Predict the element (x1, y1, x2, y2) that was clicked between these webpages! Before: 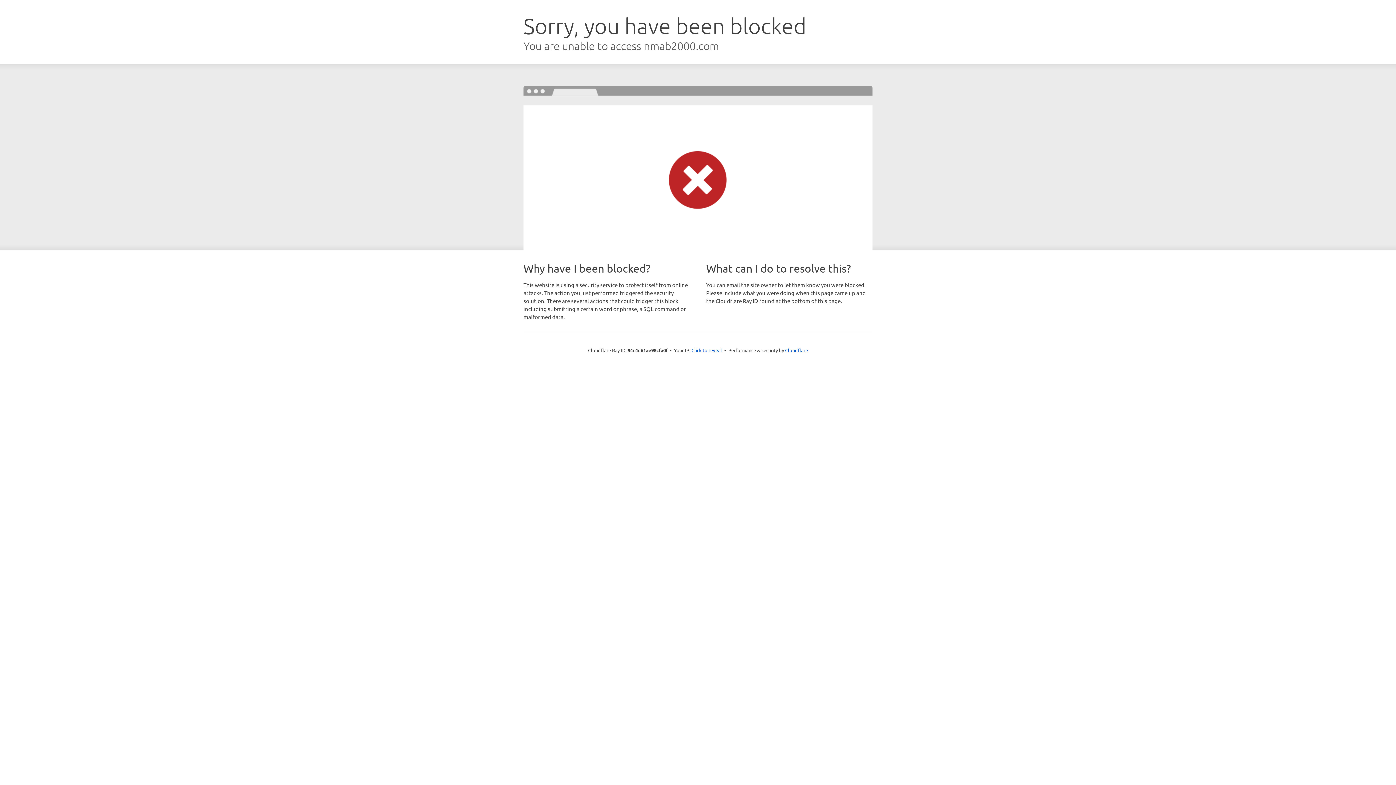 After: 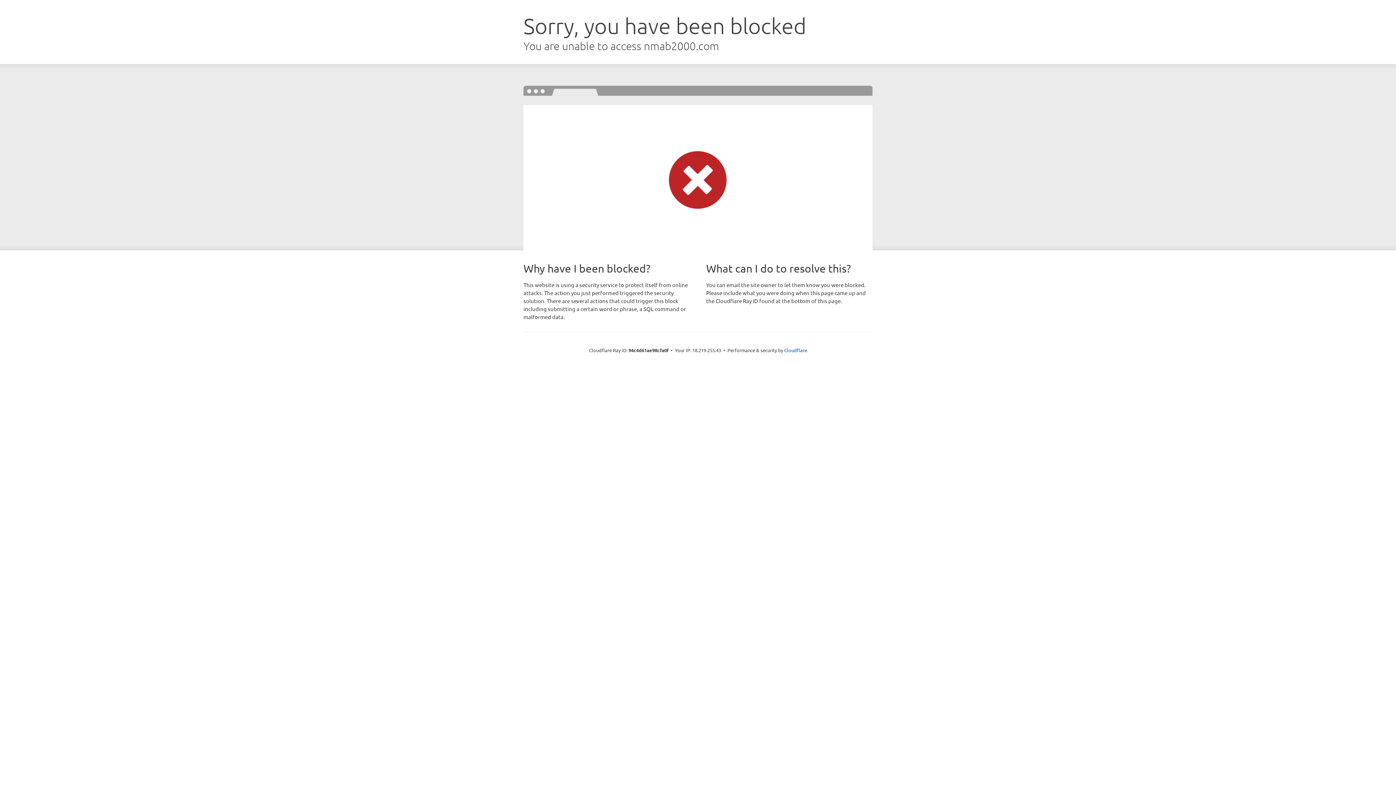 Action: label: Click to reveal bbox: (691, 346, 722, 353)